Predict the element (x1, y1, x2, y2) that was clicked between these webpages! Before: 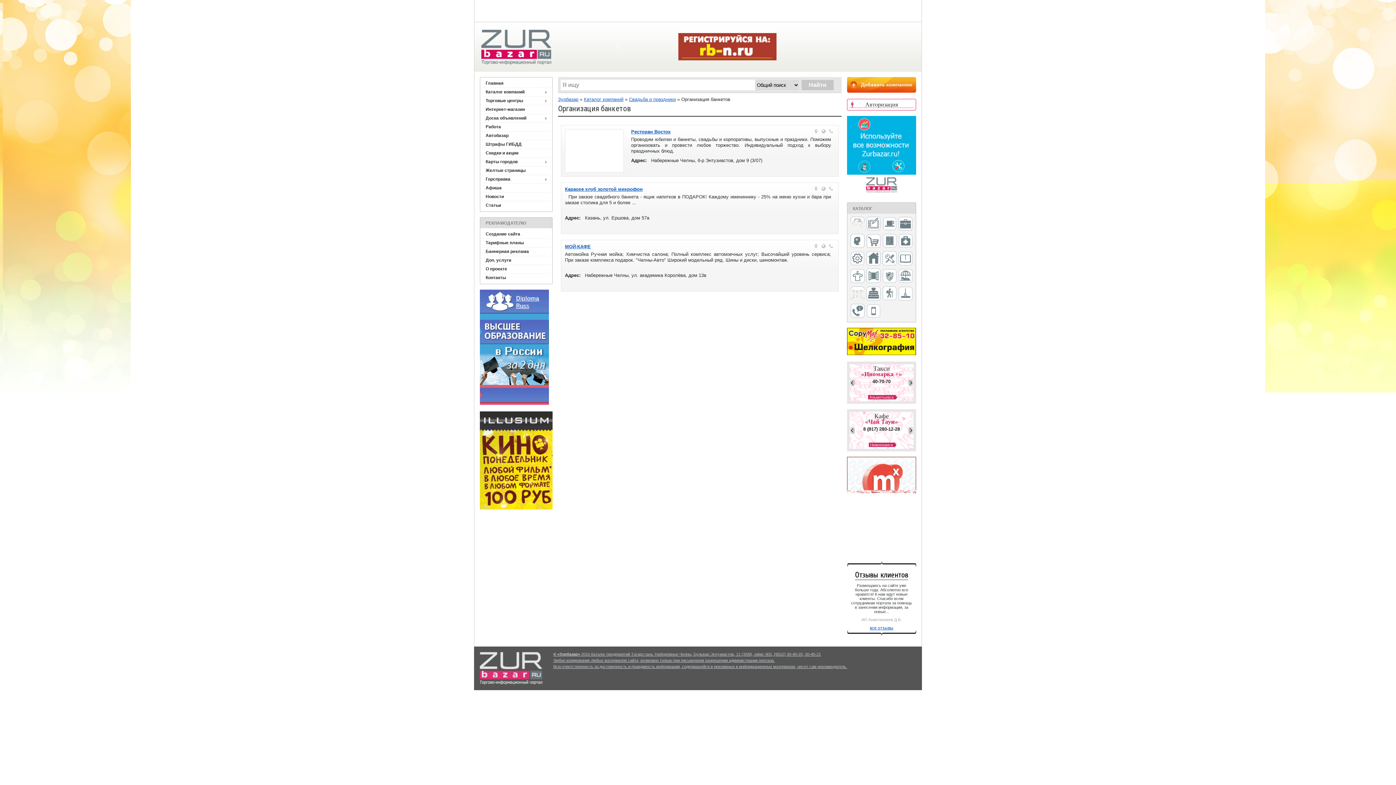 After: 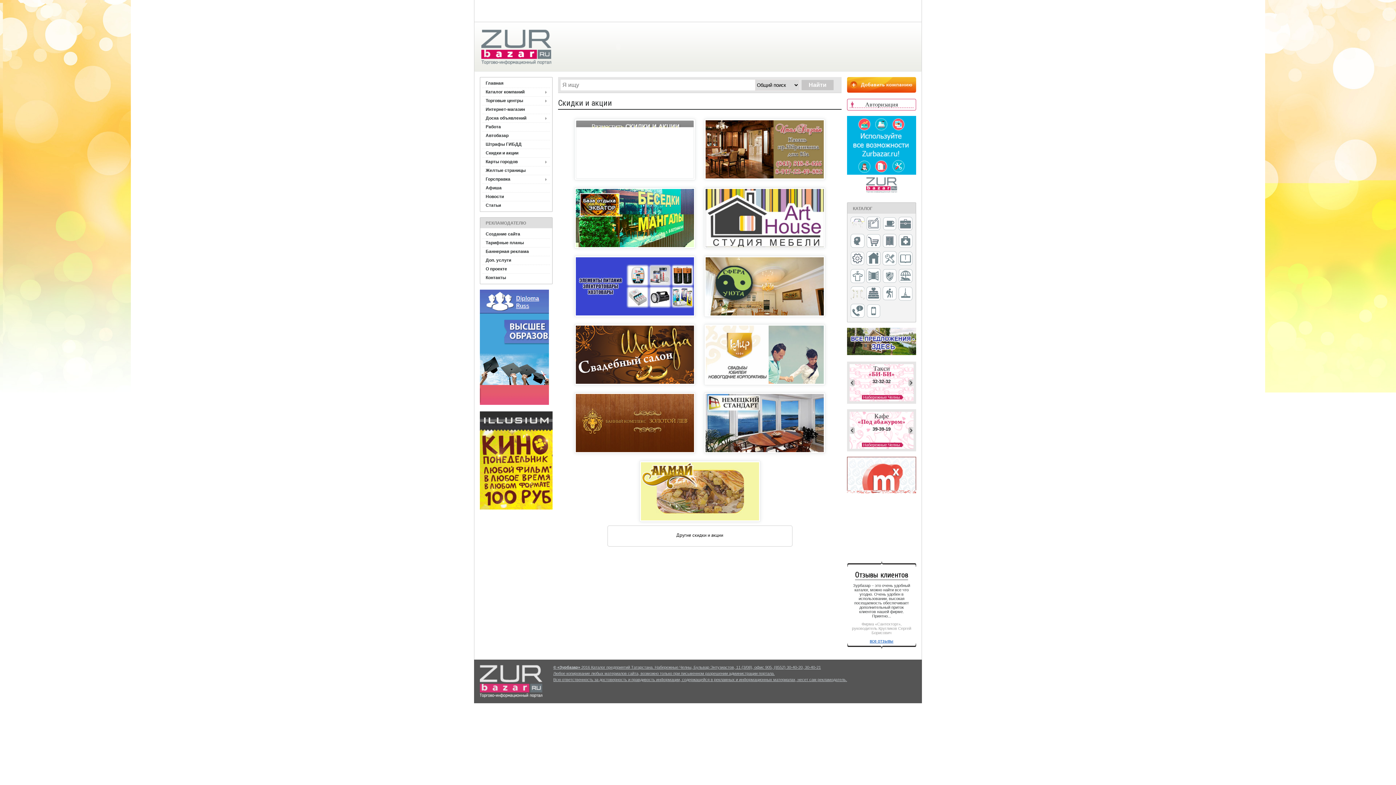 Action: bbox: (482, 149, 550, 157) label: Скидки и акции